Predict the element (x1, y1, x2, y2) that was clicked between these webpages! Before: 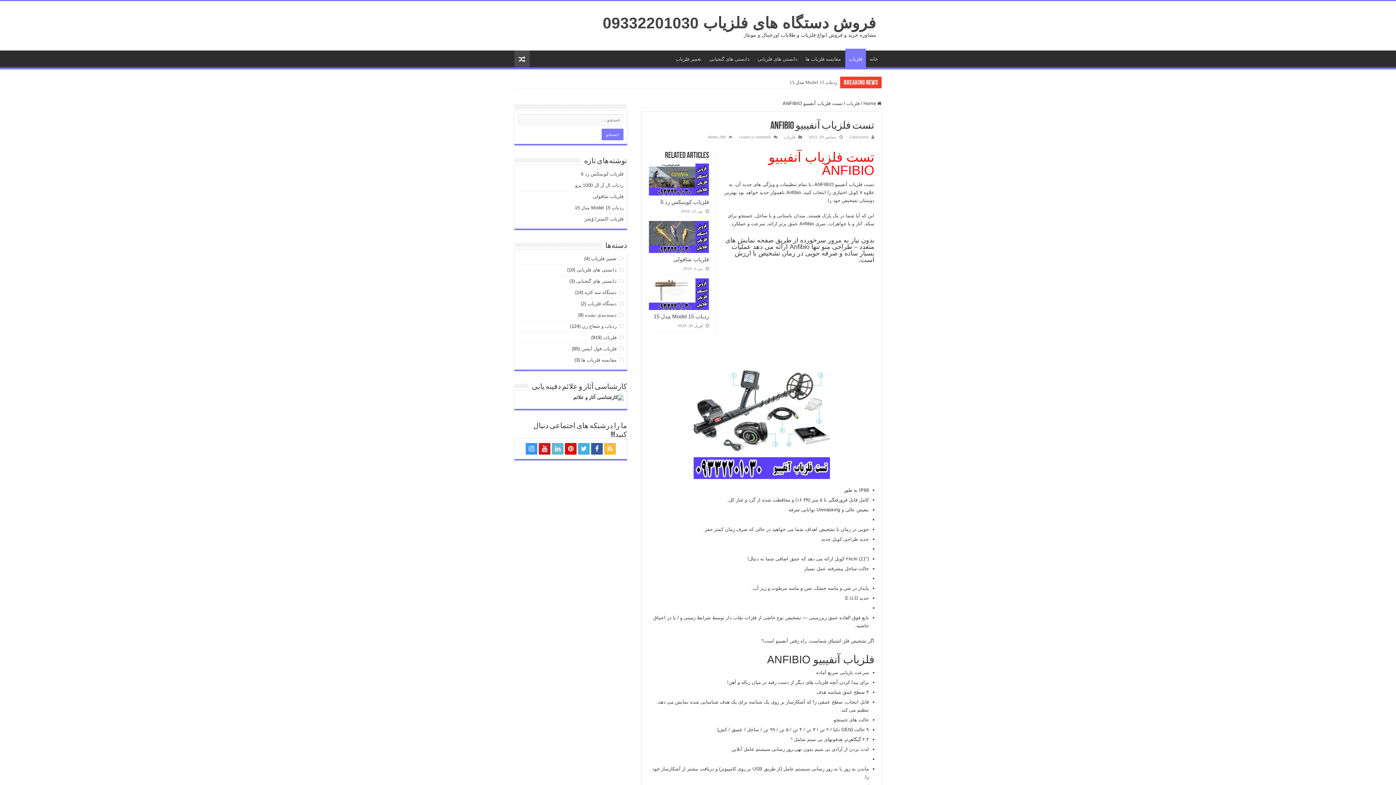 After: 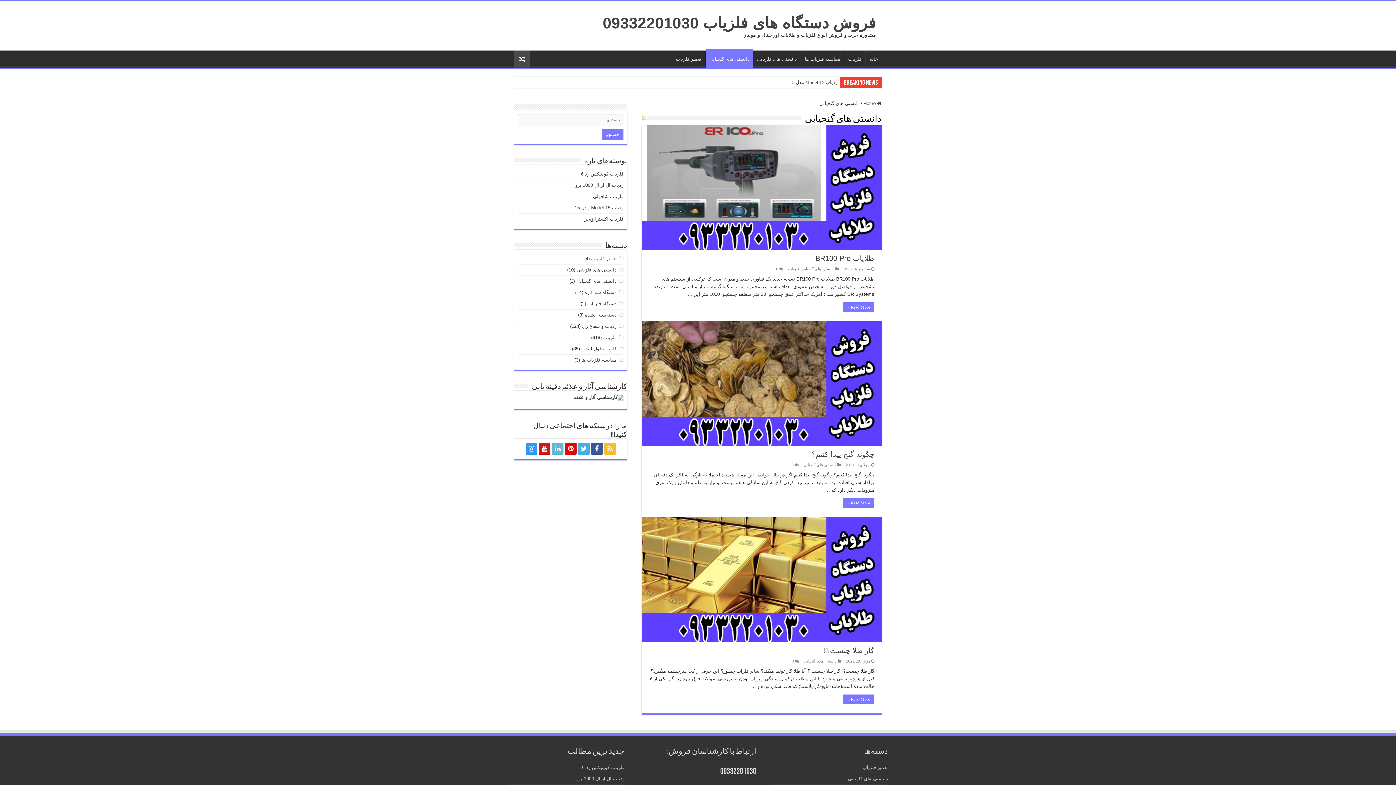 Action: label: دانستی های گنجیابی bbox: (576, 278, 616, 284)